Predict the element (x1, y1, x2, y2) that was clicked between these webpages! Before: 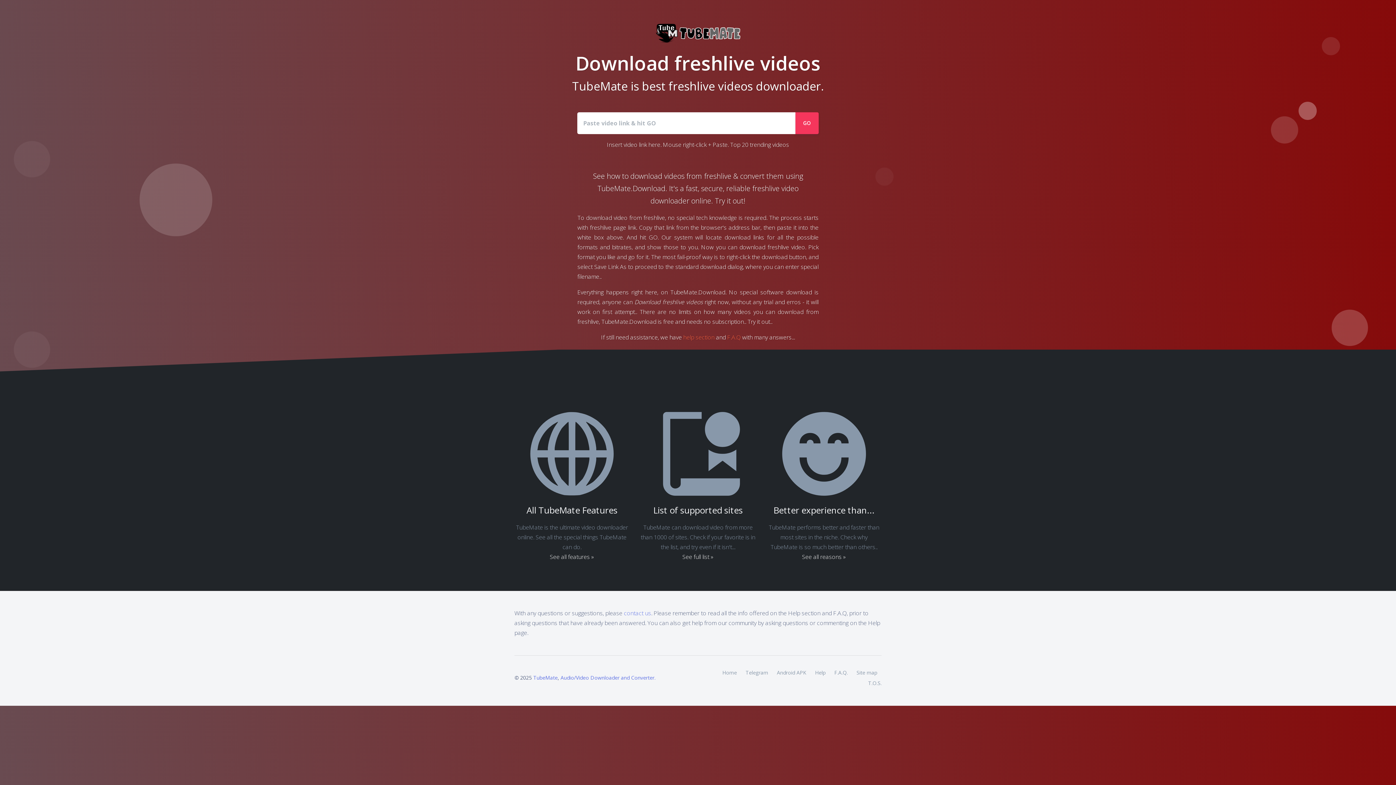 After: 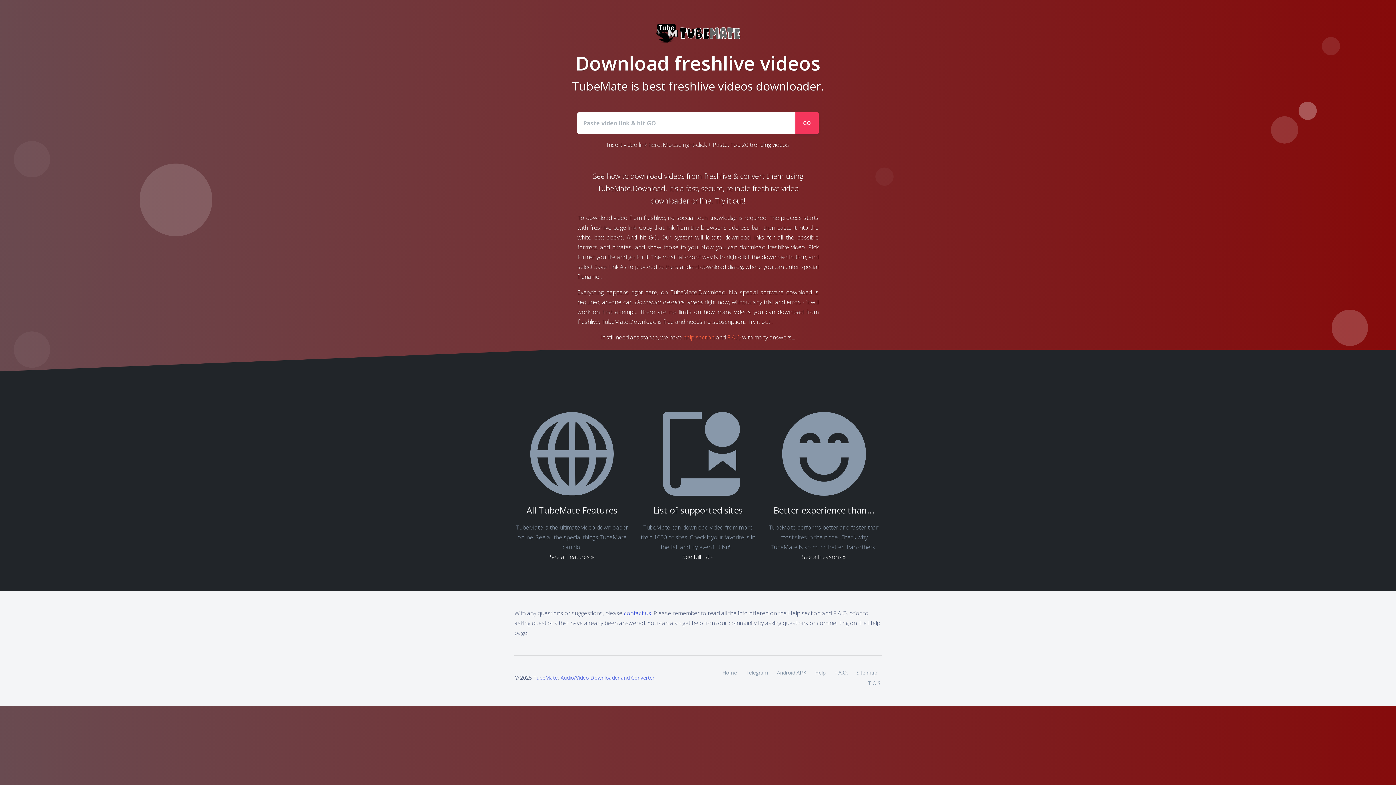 Action: label: contact us bbox: (624, 609, 651, 617)